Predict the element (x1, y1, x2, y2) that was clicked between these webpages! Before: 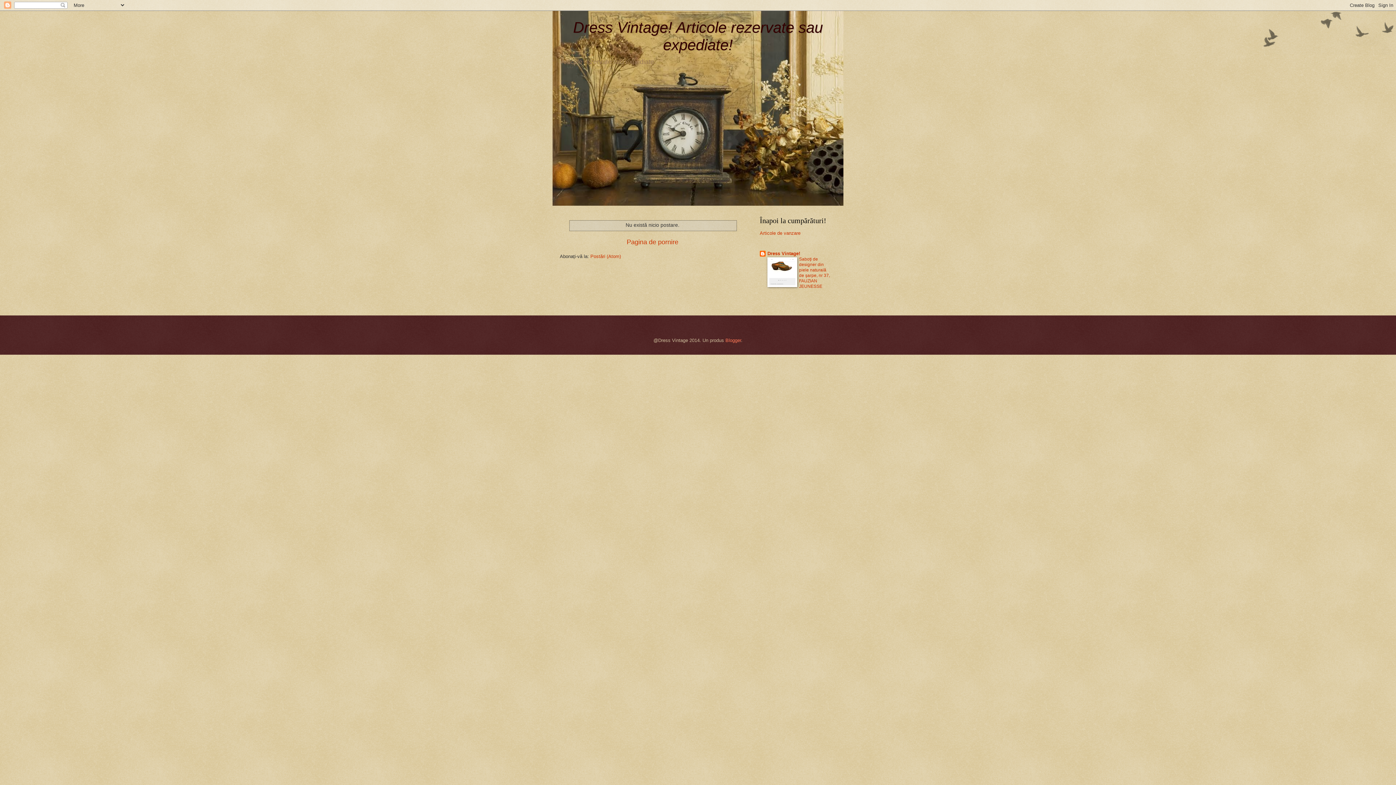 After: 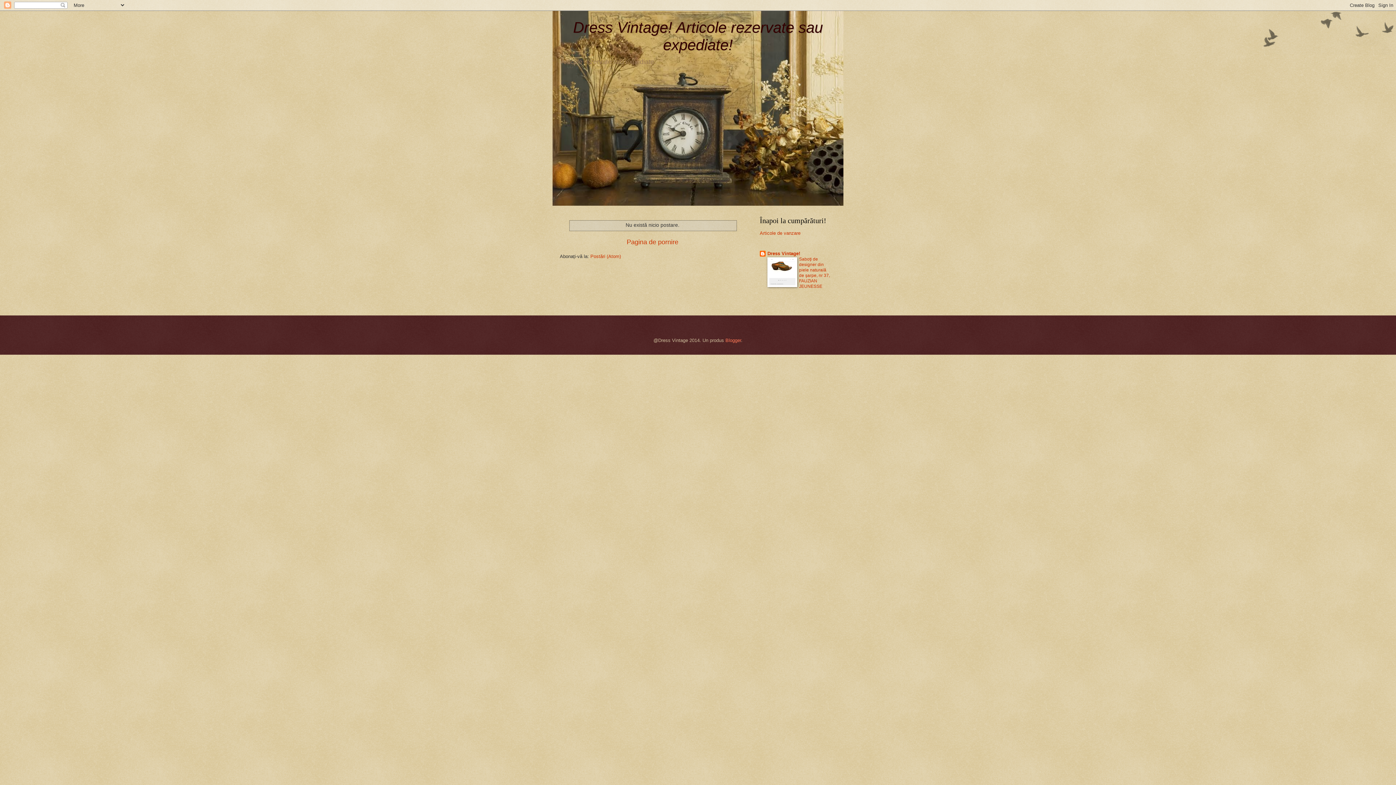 Action: bbox: (626, 238, 678, 245) label: Pagina de pornire